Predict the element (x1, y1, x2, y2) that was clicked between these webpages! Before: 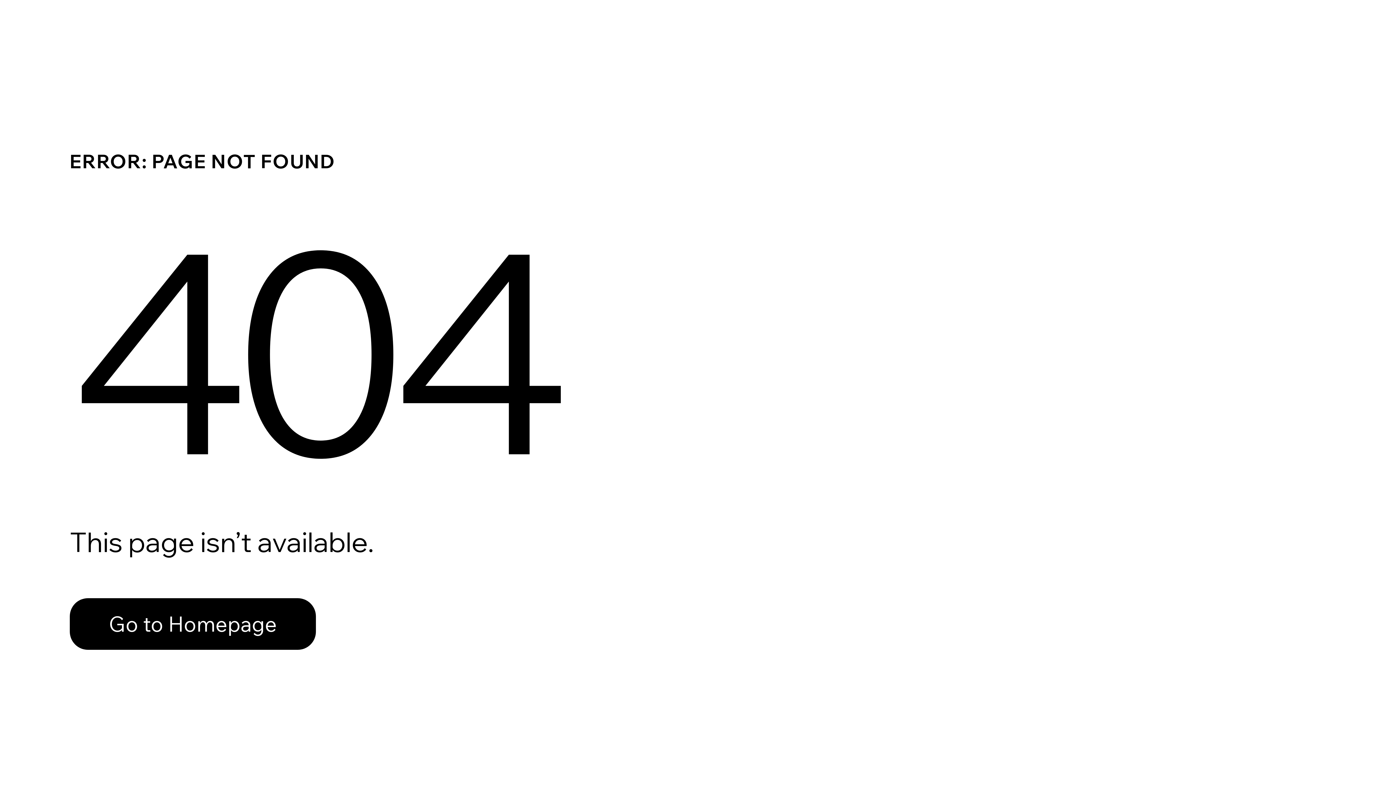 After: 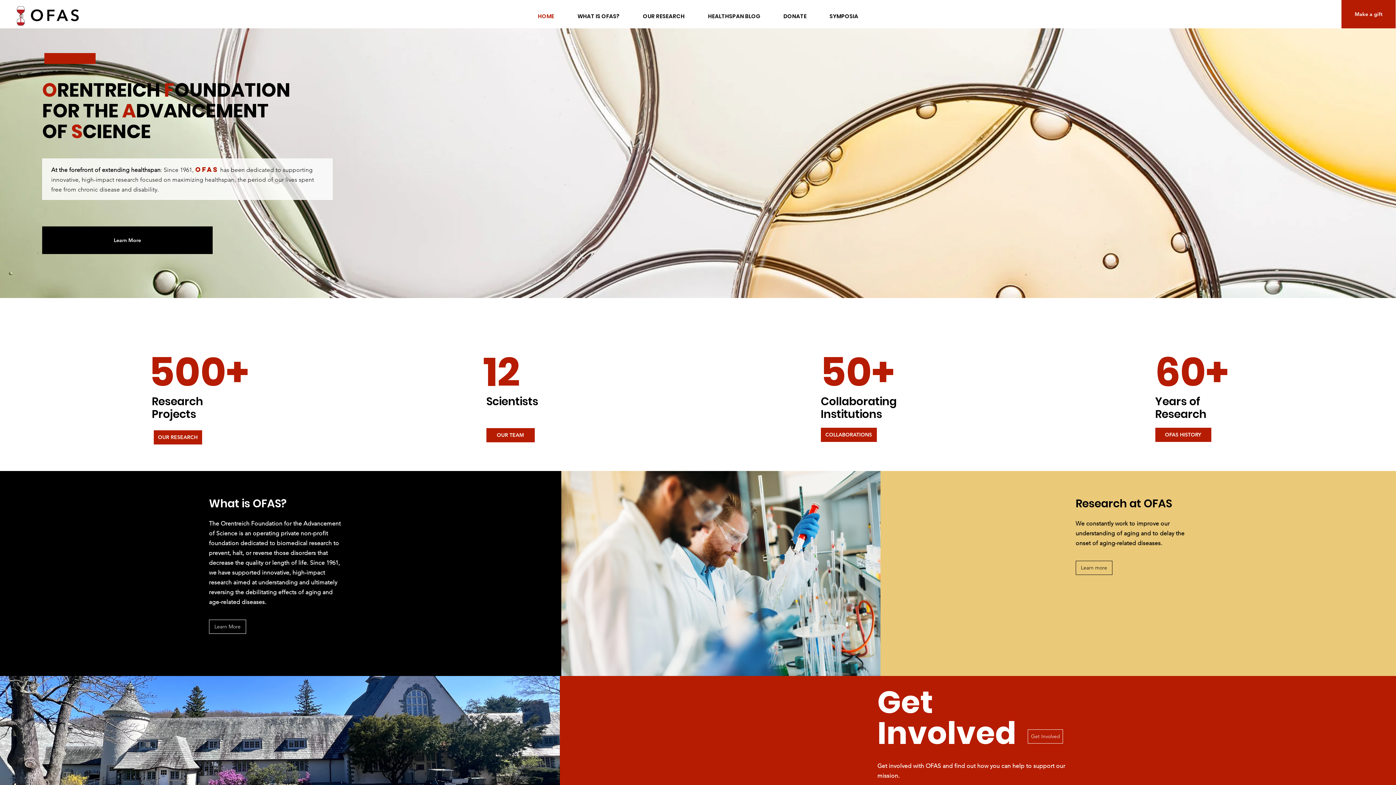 Action: bbox: (69, 582, 768, 659) label: Go to Homepage